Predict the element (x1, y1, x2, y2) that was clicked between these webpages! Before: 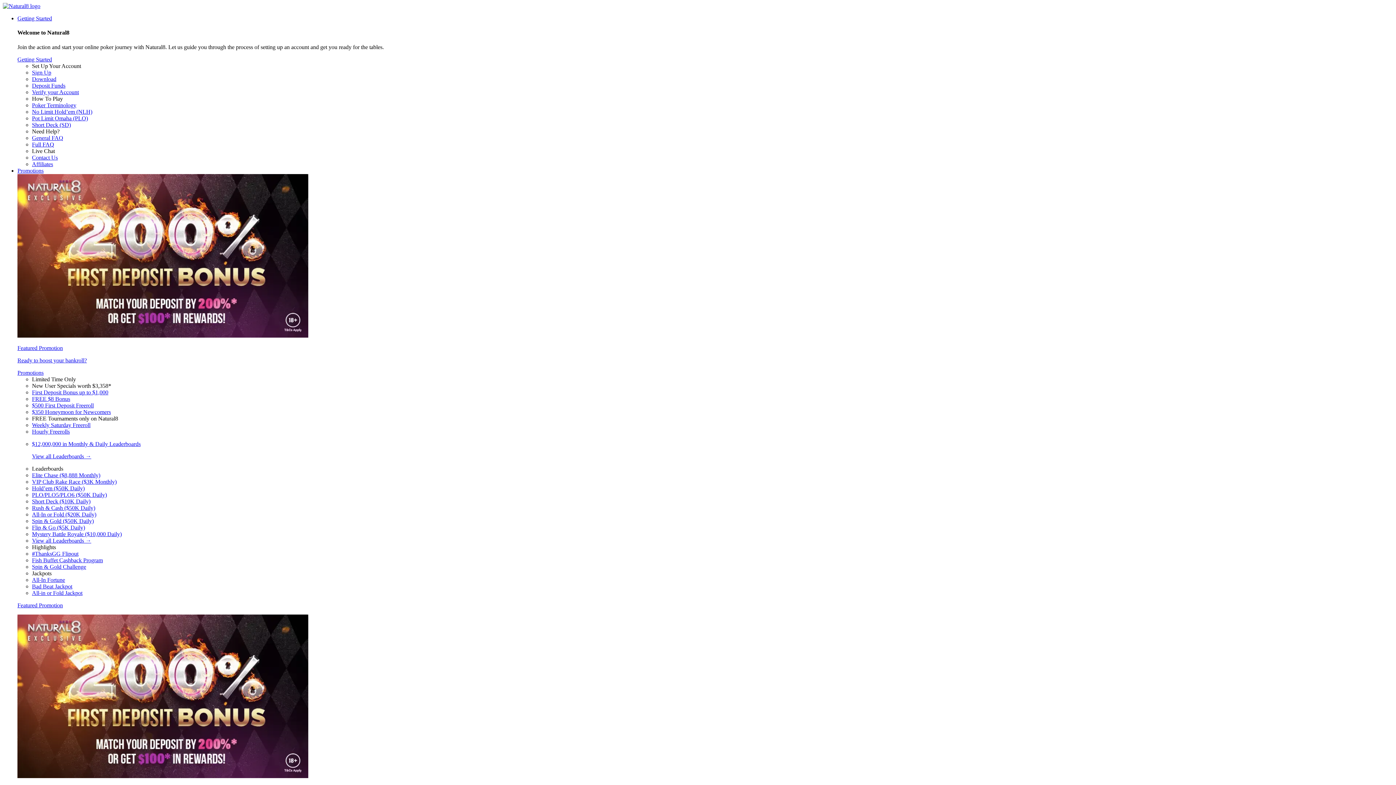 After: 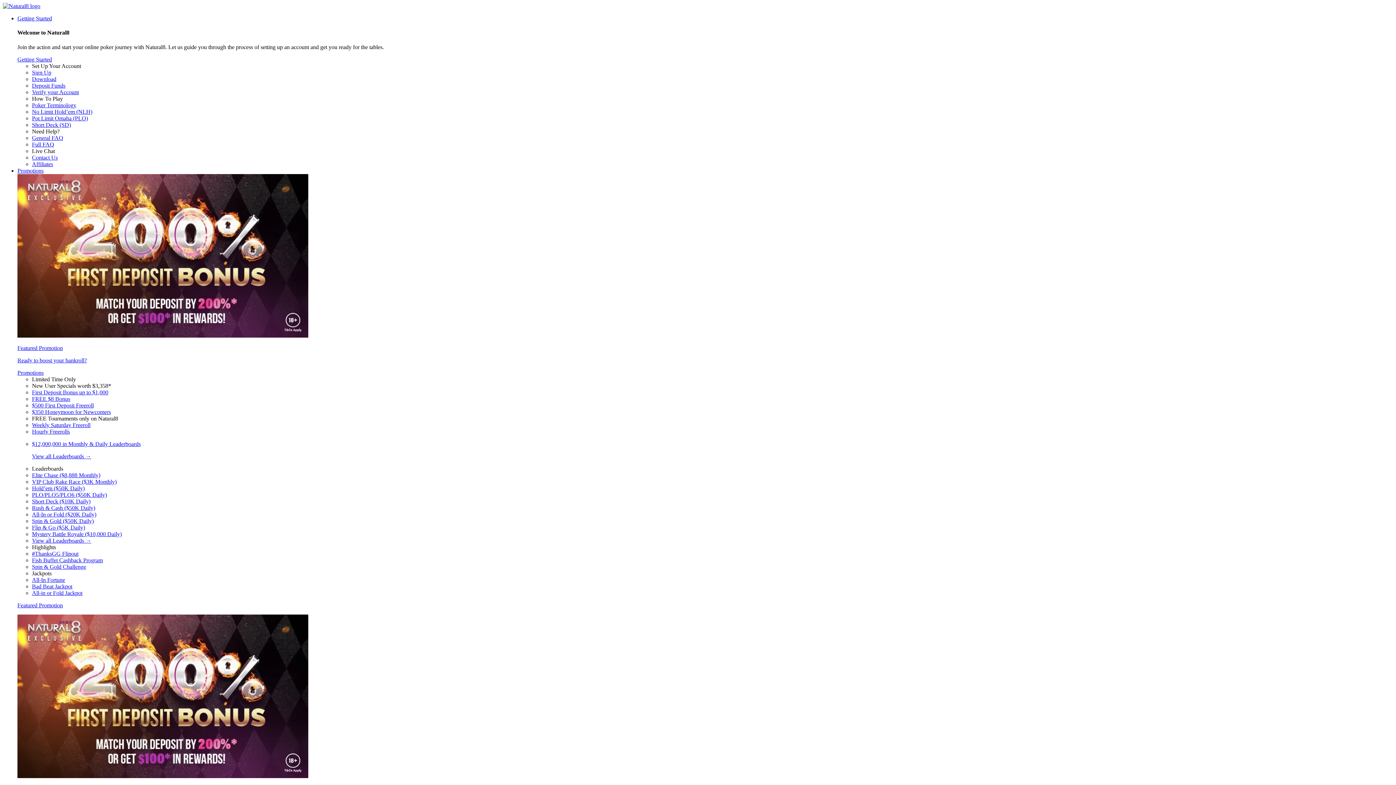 Action: bbox: (32, 82, 65, 88) label: Deposit Funds